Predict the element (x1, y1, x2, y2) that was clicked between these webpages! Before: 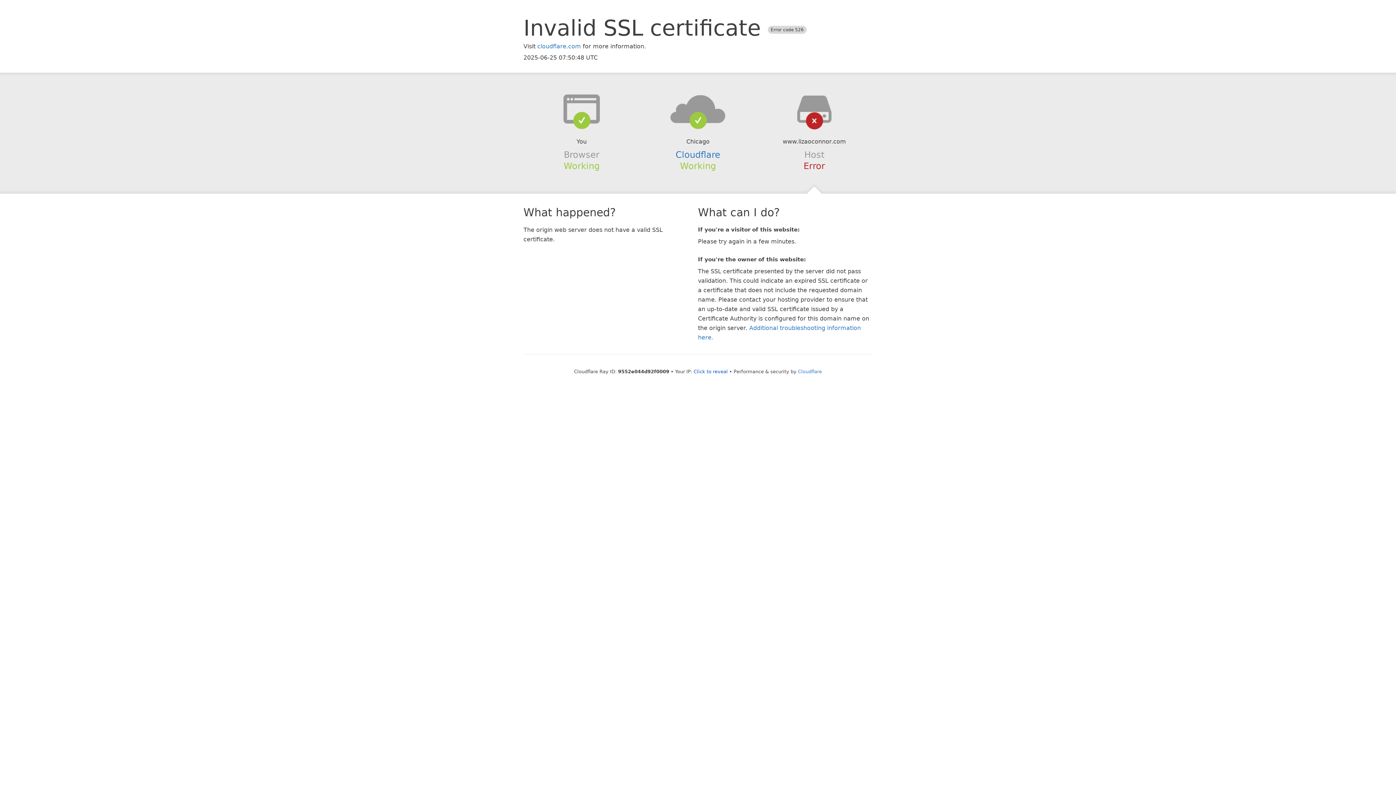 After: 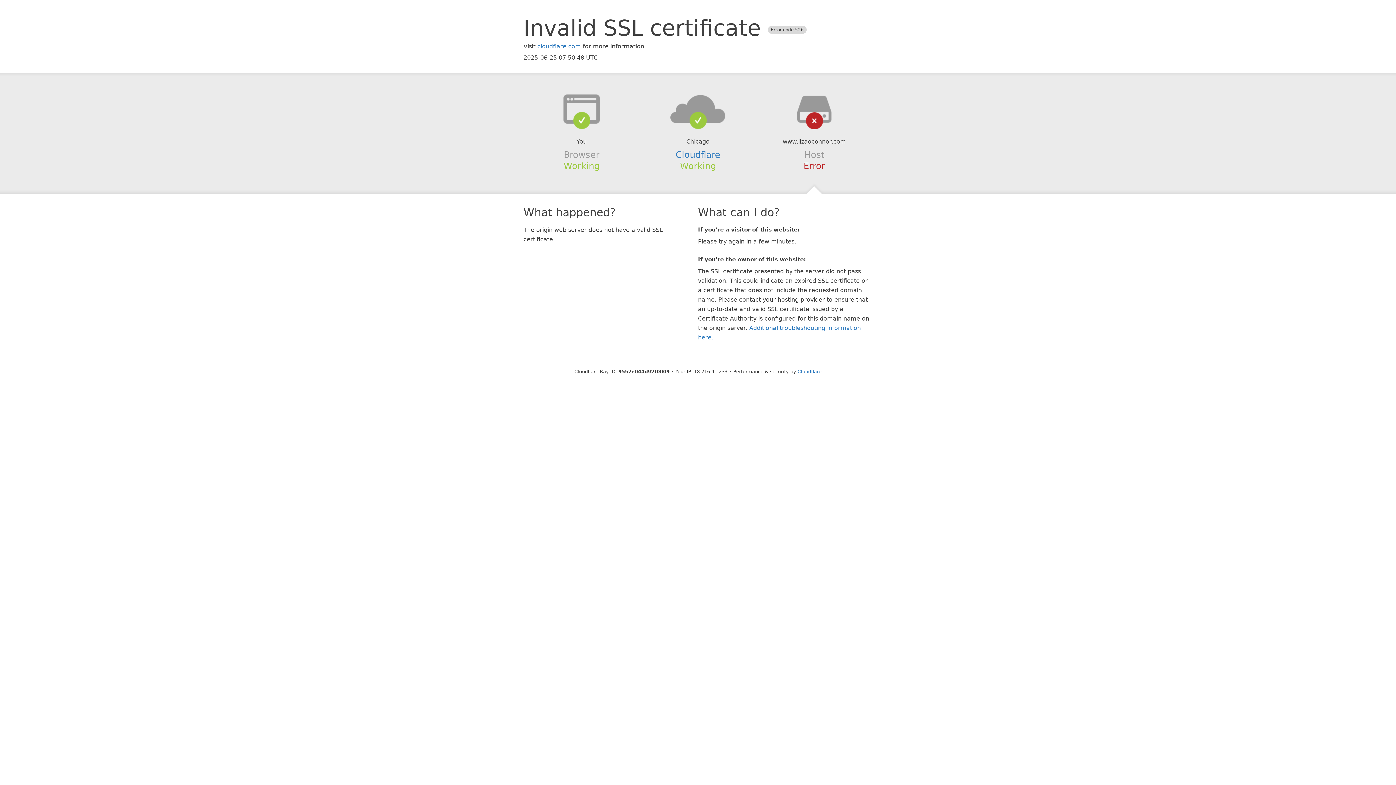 Action: label: Click to reveal bbox: (693, 368, 728, 374)